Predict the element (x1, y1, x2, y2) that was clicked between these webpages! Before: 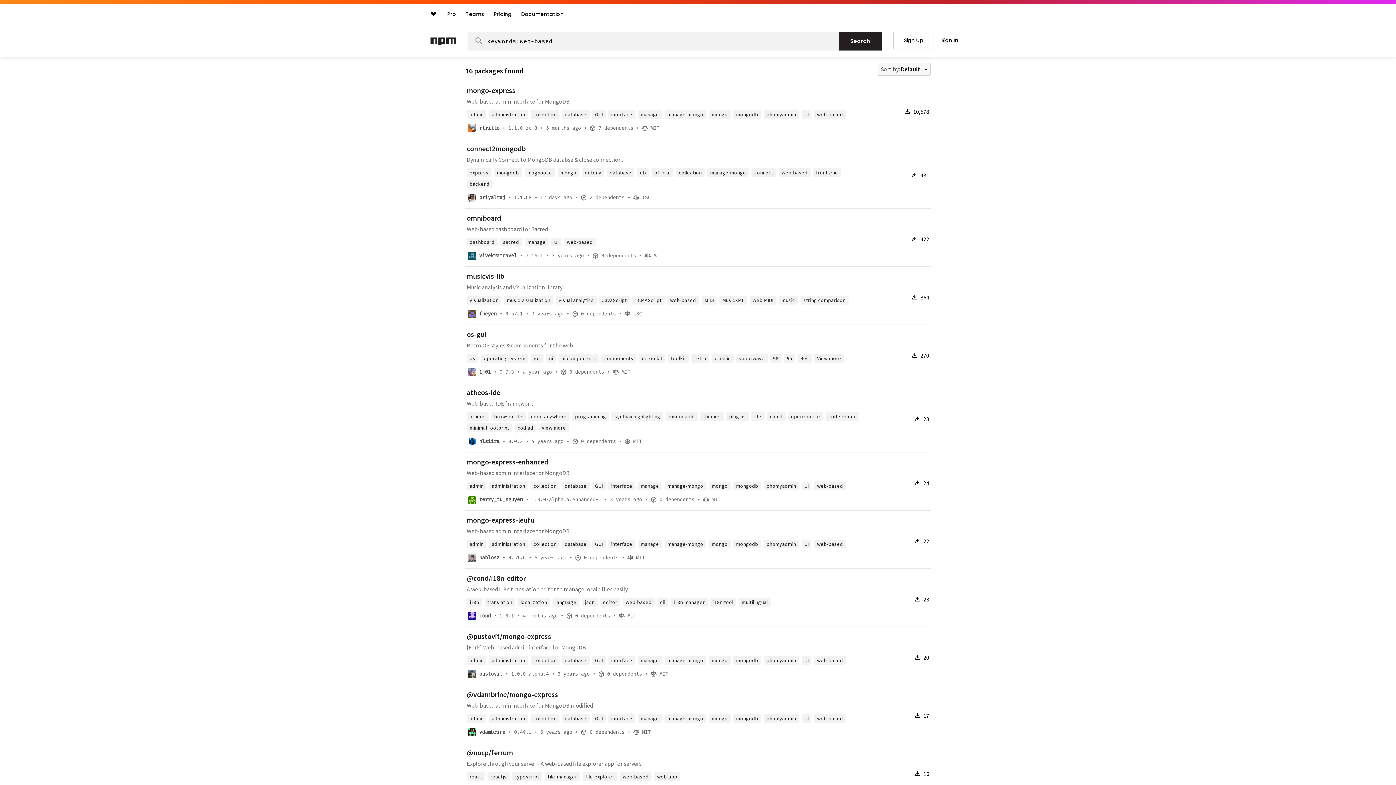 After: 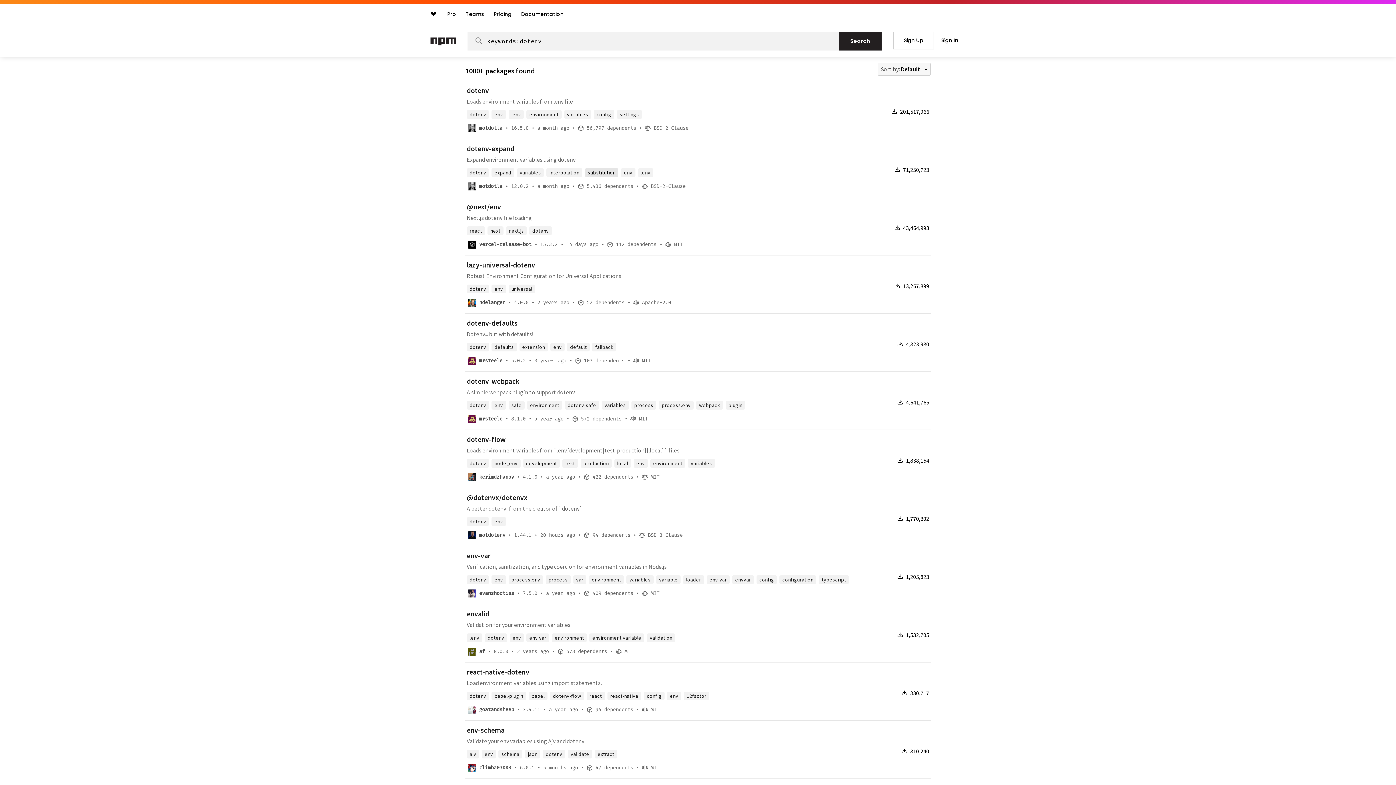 Action: label: dotenv bbox: (582, 168, 604, 177)